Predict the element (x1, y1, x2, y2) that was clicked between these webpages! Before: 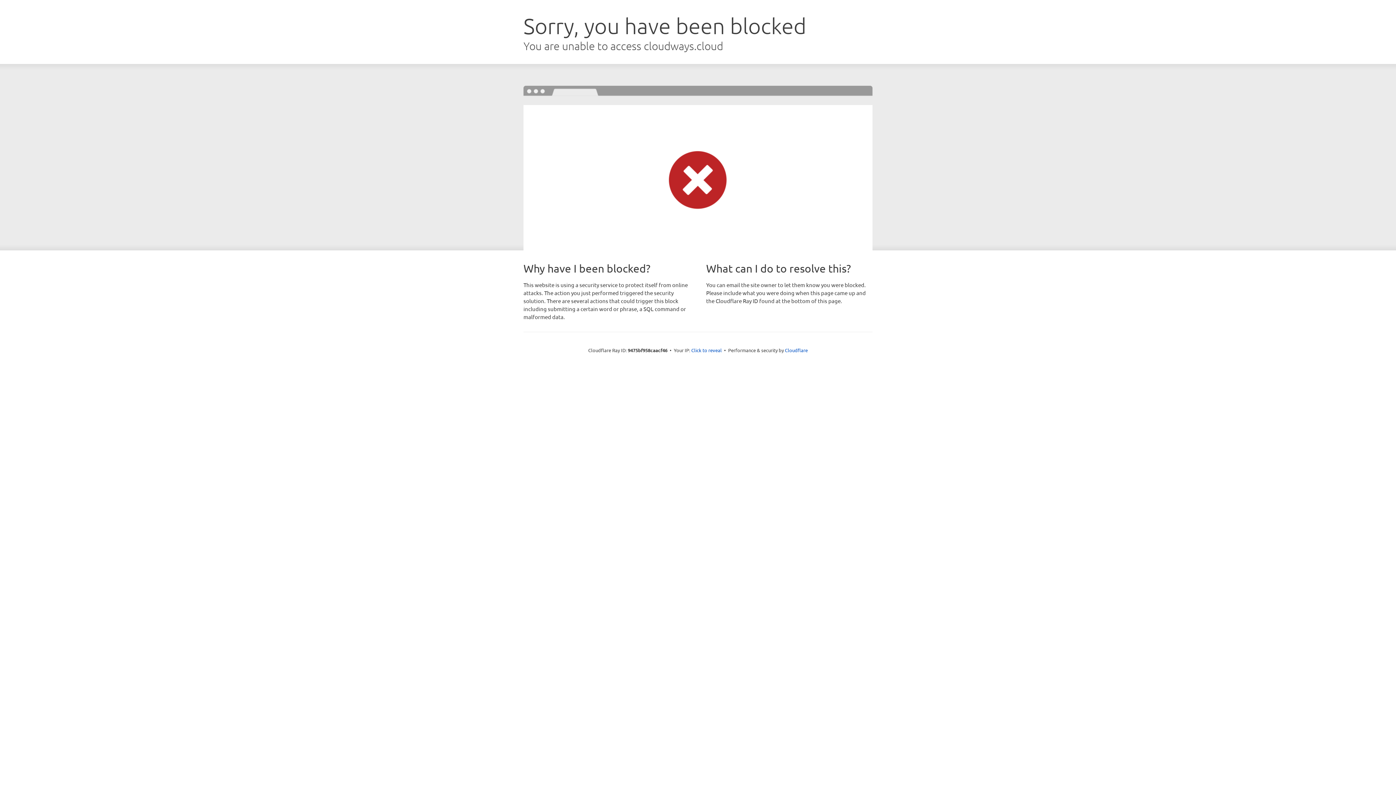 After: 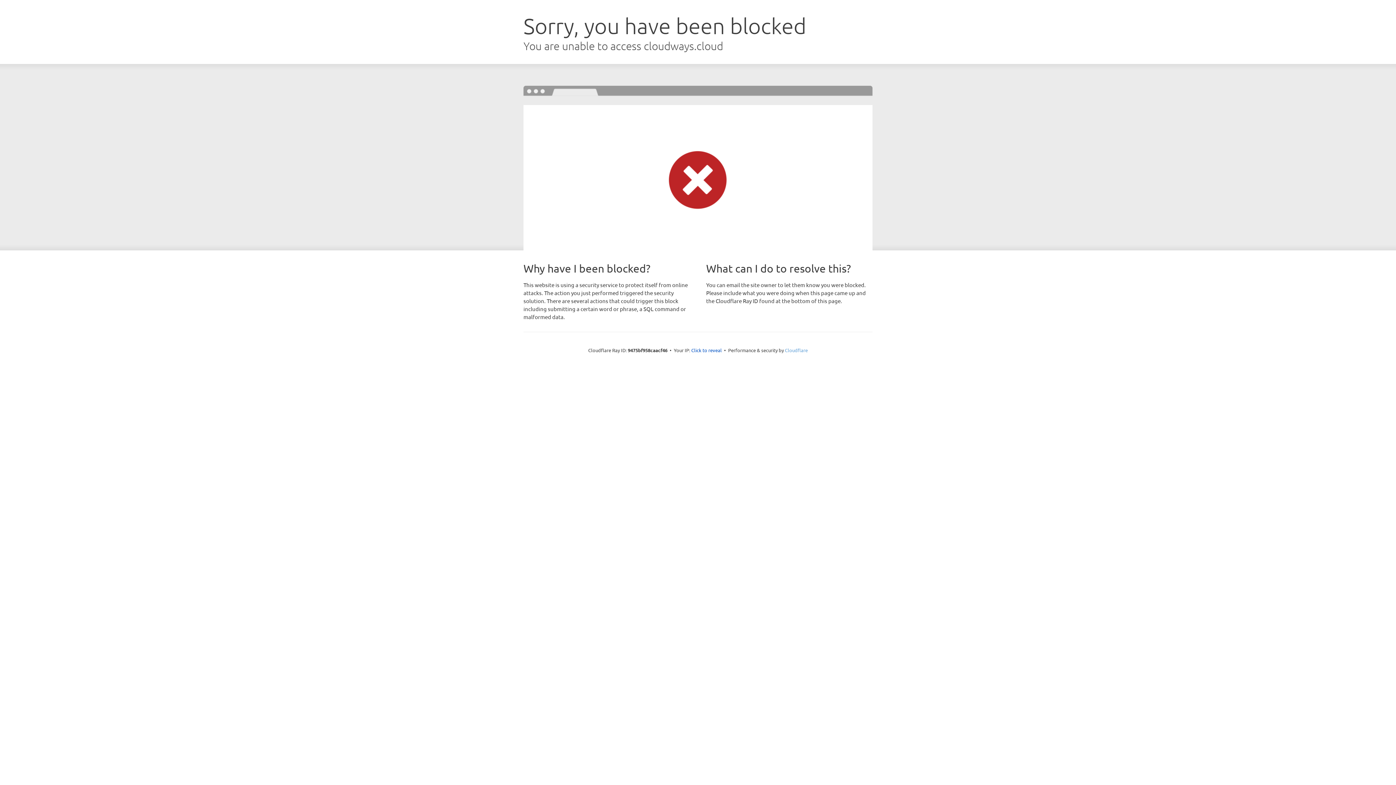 Action: label: Cloudflare bbox: (785, 347, 808, 353)